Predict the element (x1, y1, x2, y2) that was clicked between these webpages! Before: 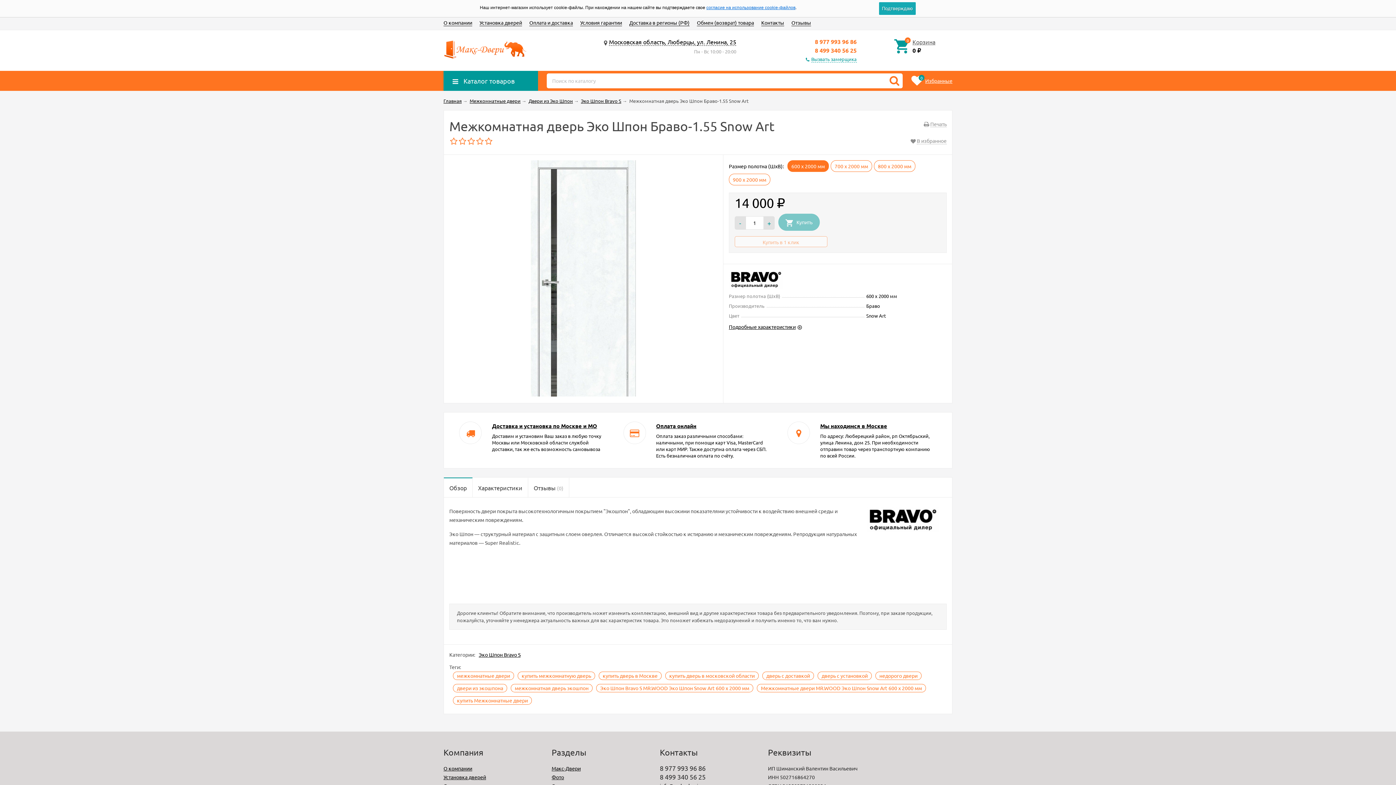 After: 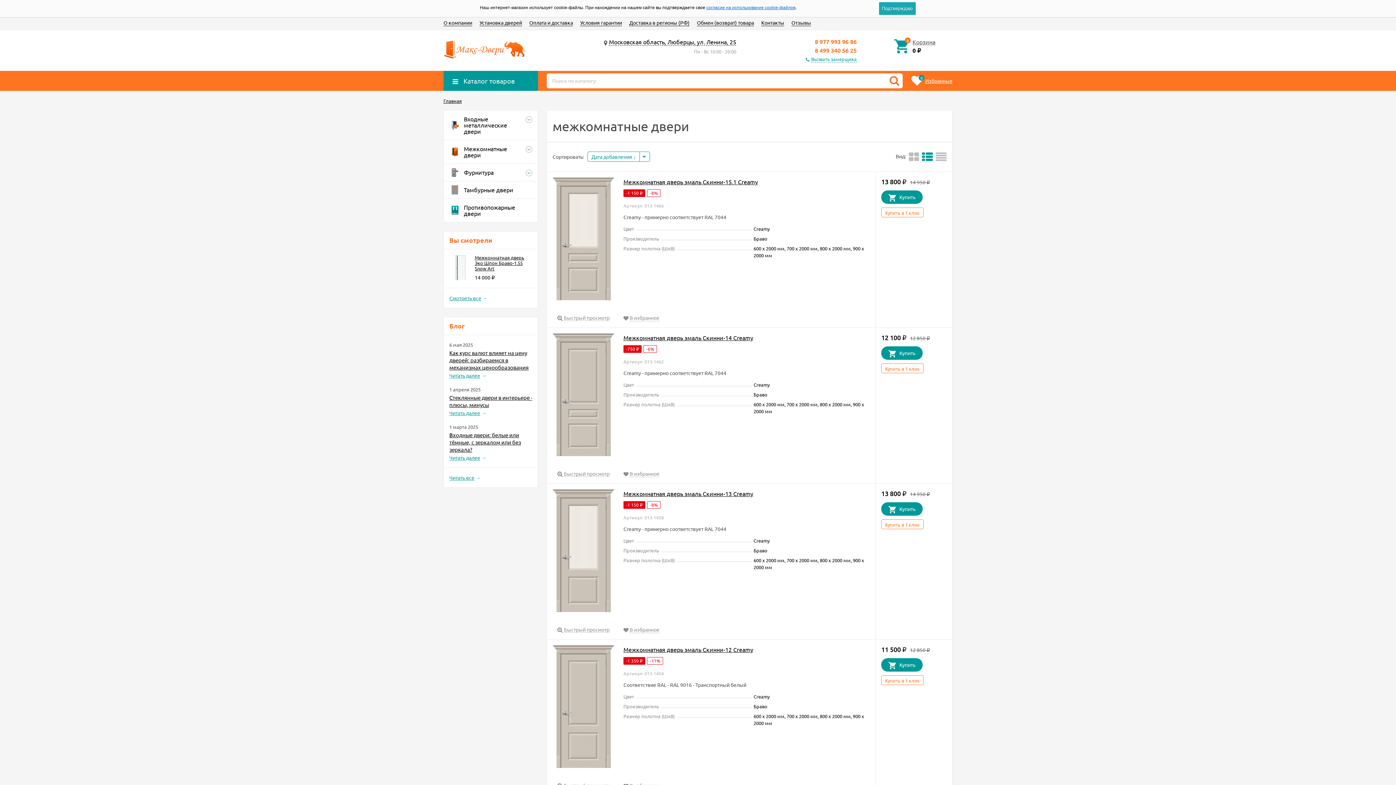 Action: bbox: (453, 672, 514, 680) label: межкомнатные двери